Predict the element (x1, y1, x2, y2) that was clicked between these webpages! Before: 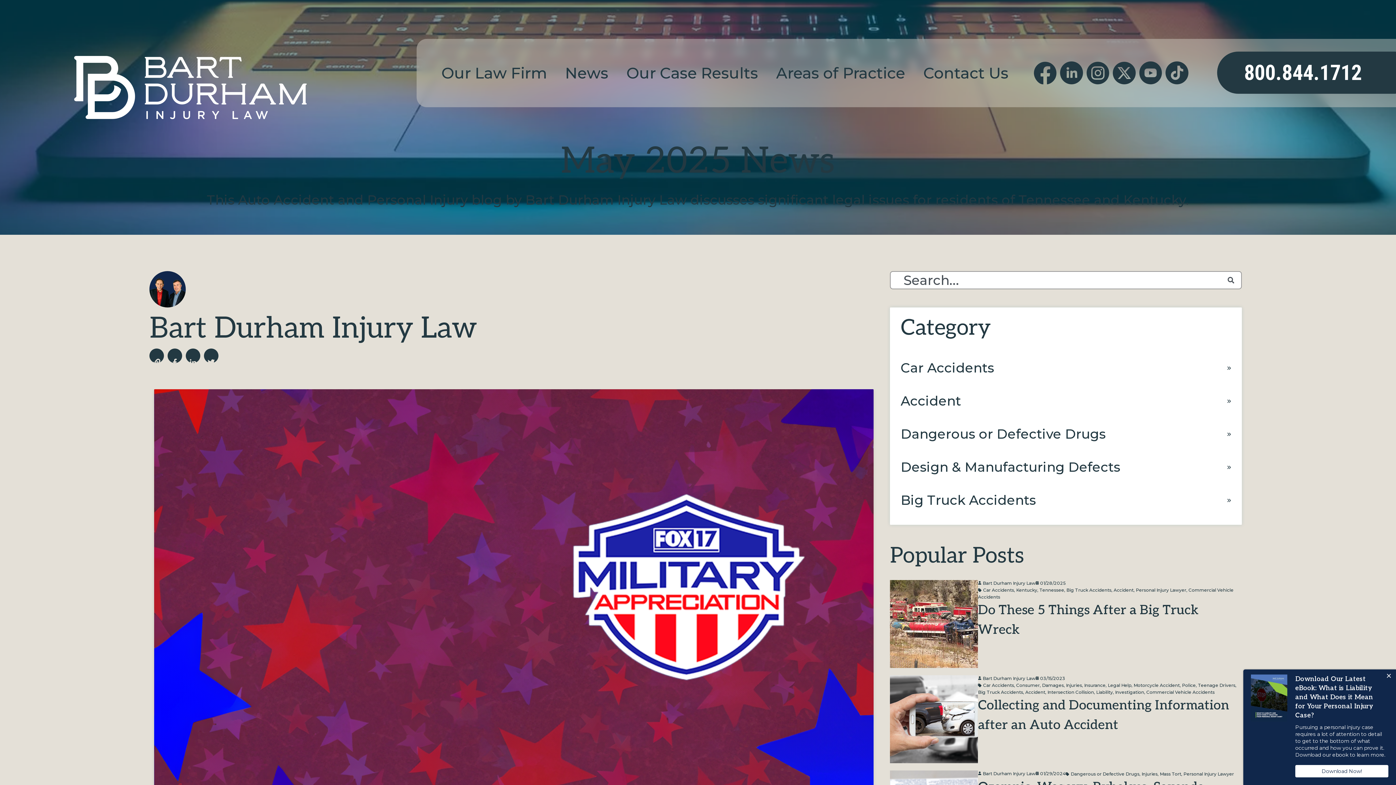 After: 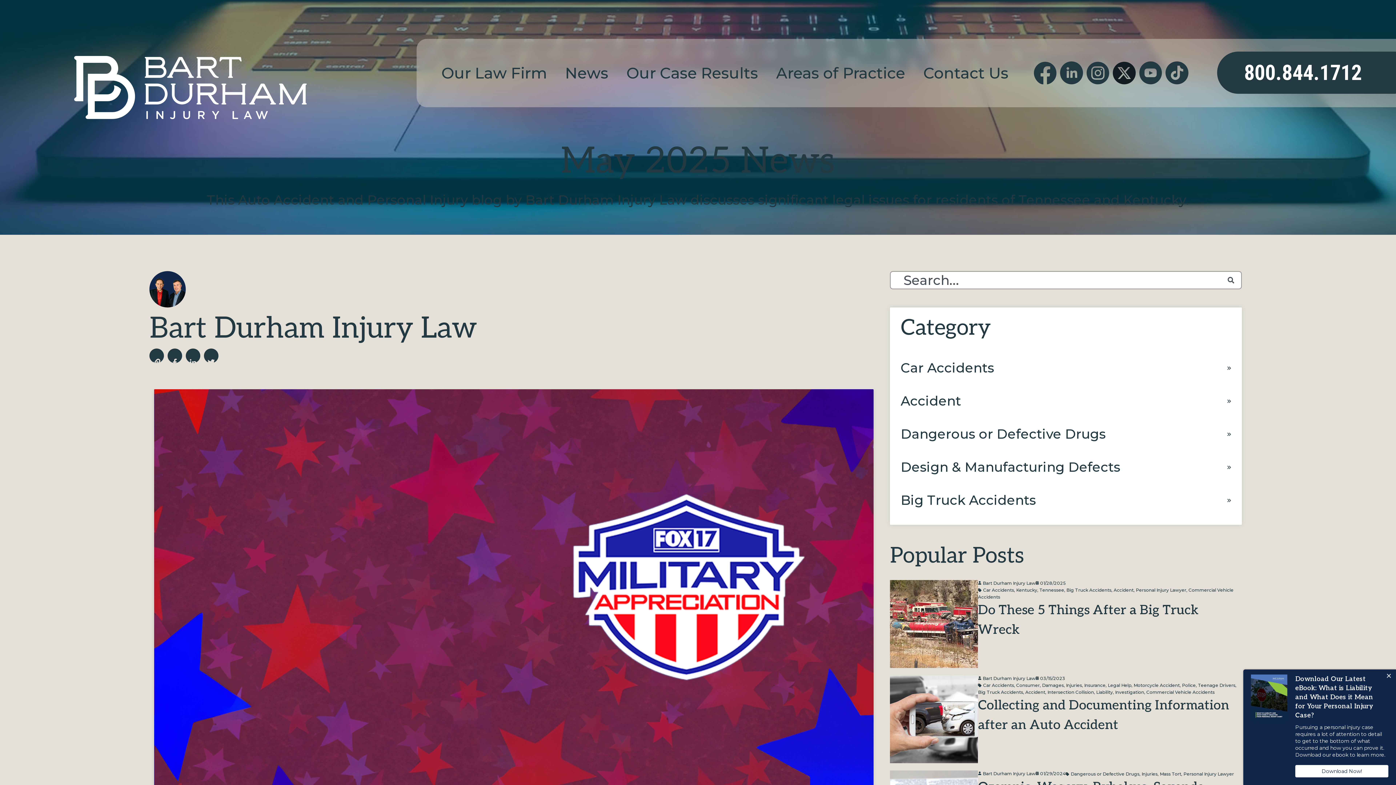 Action: bbox: (1113, 61, 1135, 84)